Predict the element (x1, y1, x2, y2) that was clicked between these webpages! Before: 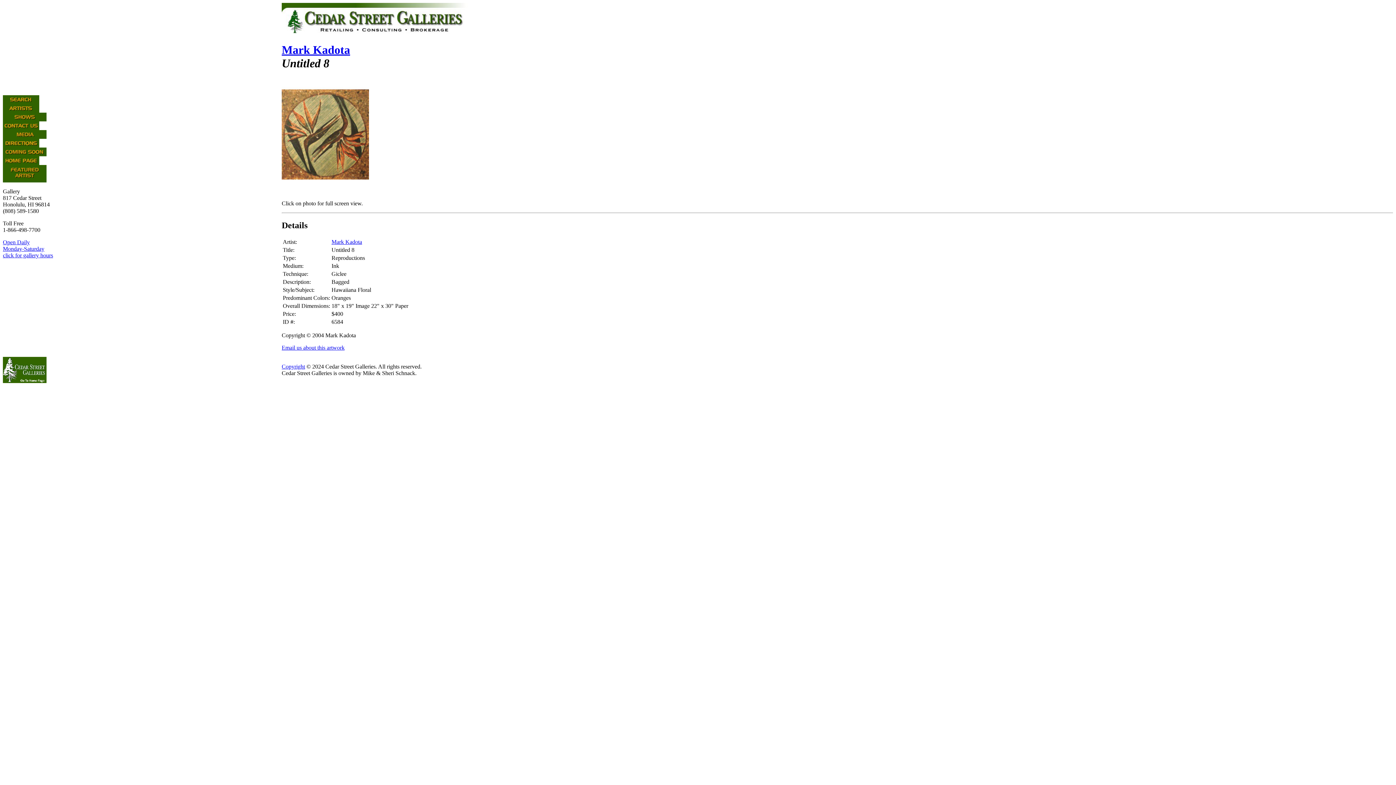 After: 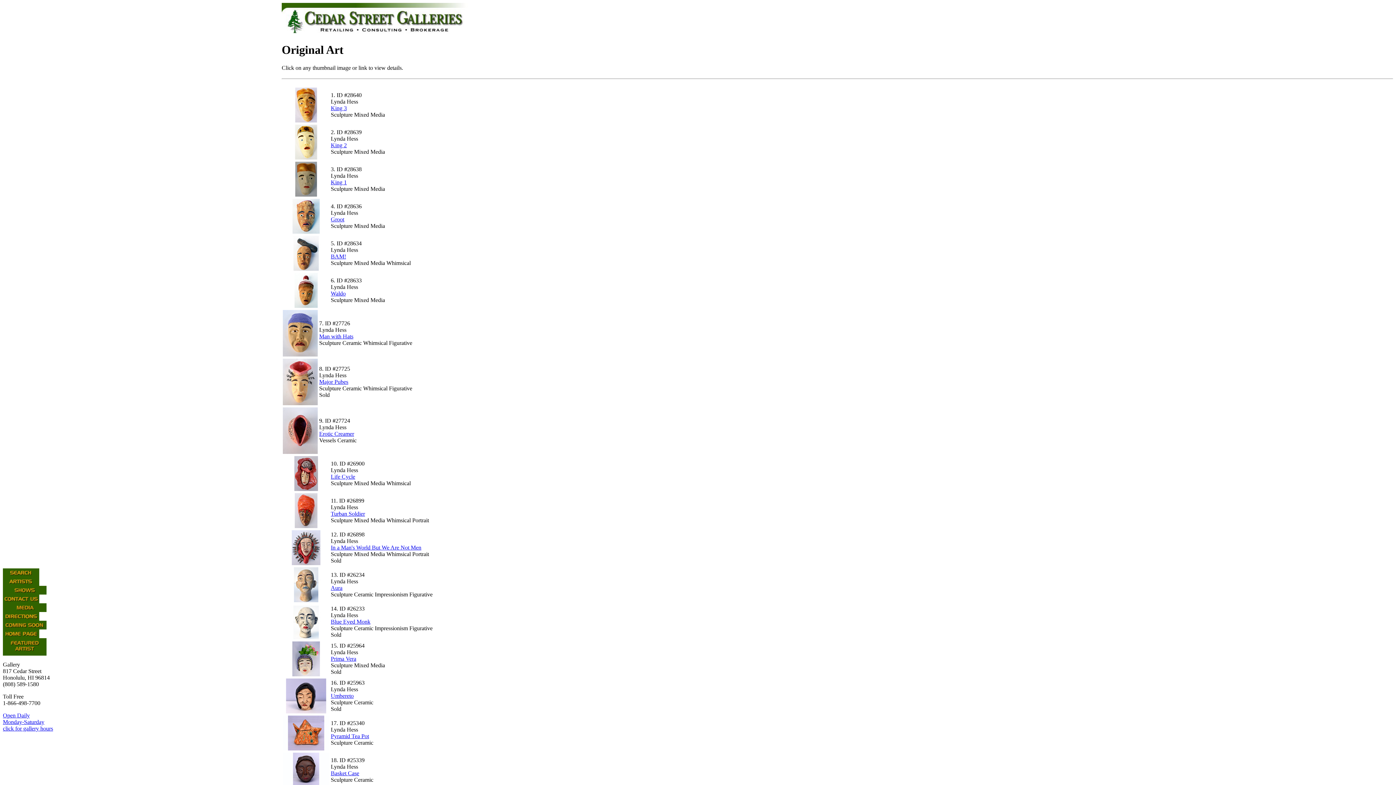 Action: bbox: (2, 177, 46, 183)